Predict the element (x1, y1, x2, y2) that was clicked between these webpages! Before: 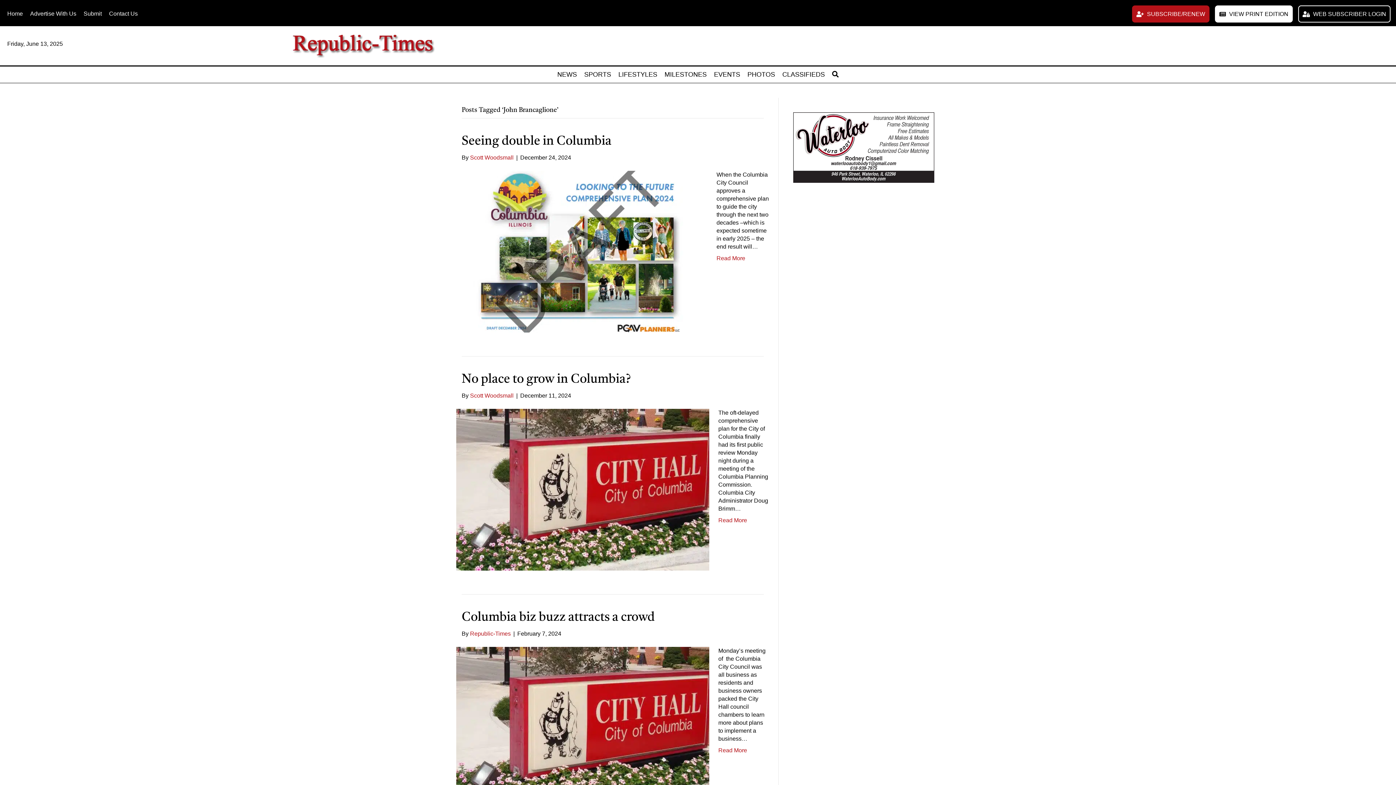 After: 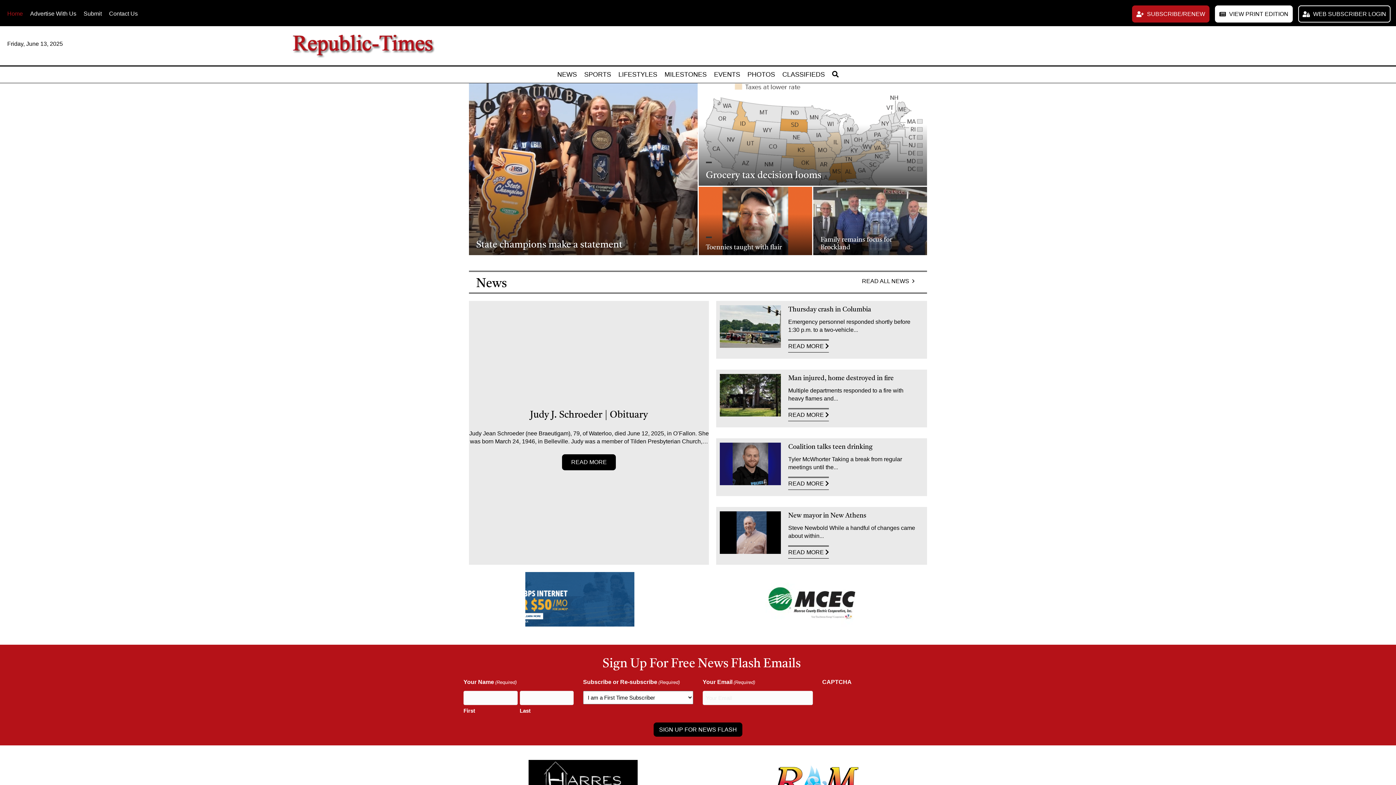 Action: label: Home bbox: (5, 7, 24, 20)